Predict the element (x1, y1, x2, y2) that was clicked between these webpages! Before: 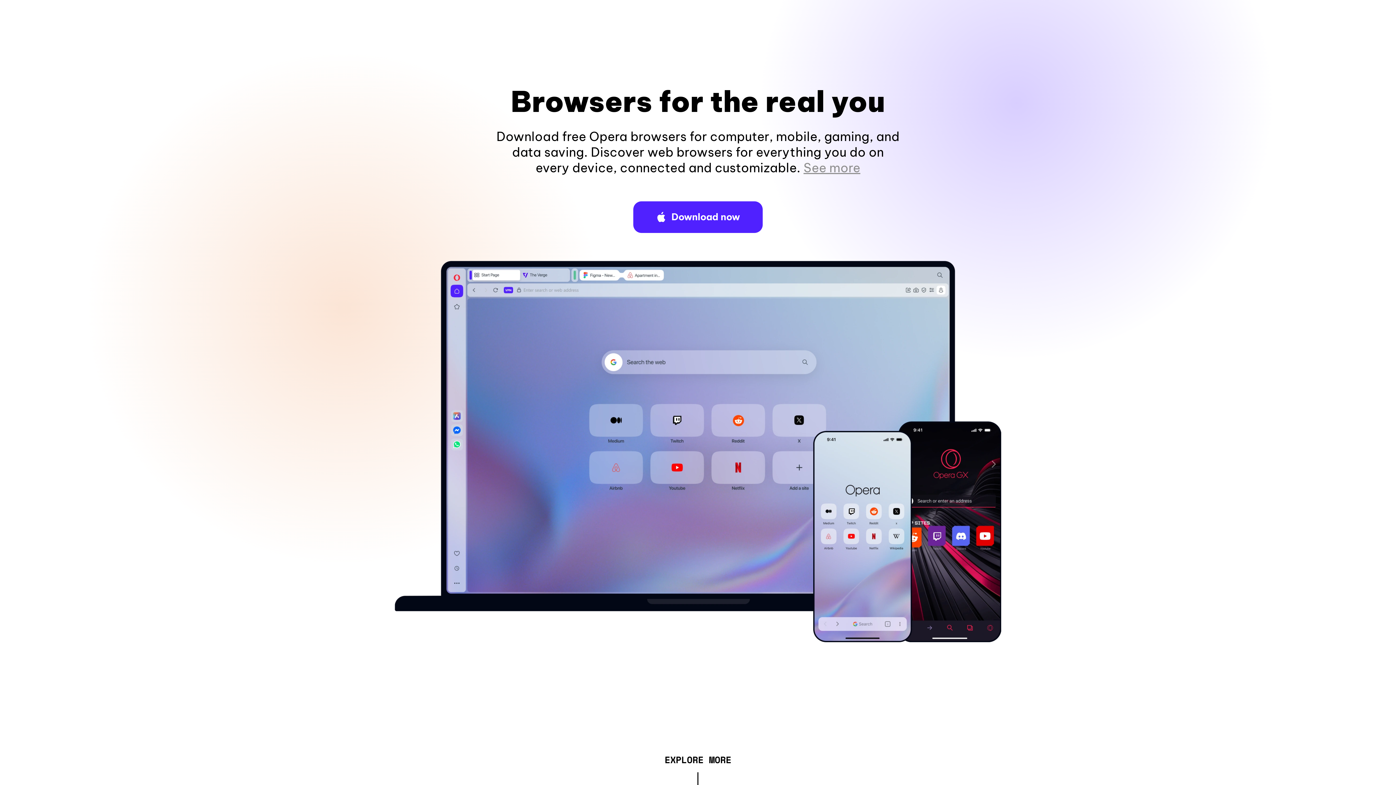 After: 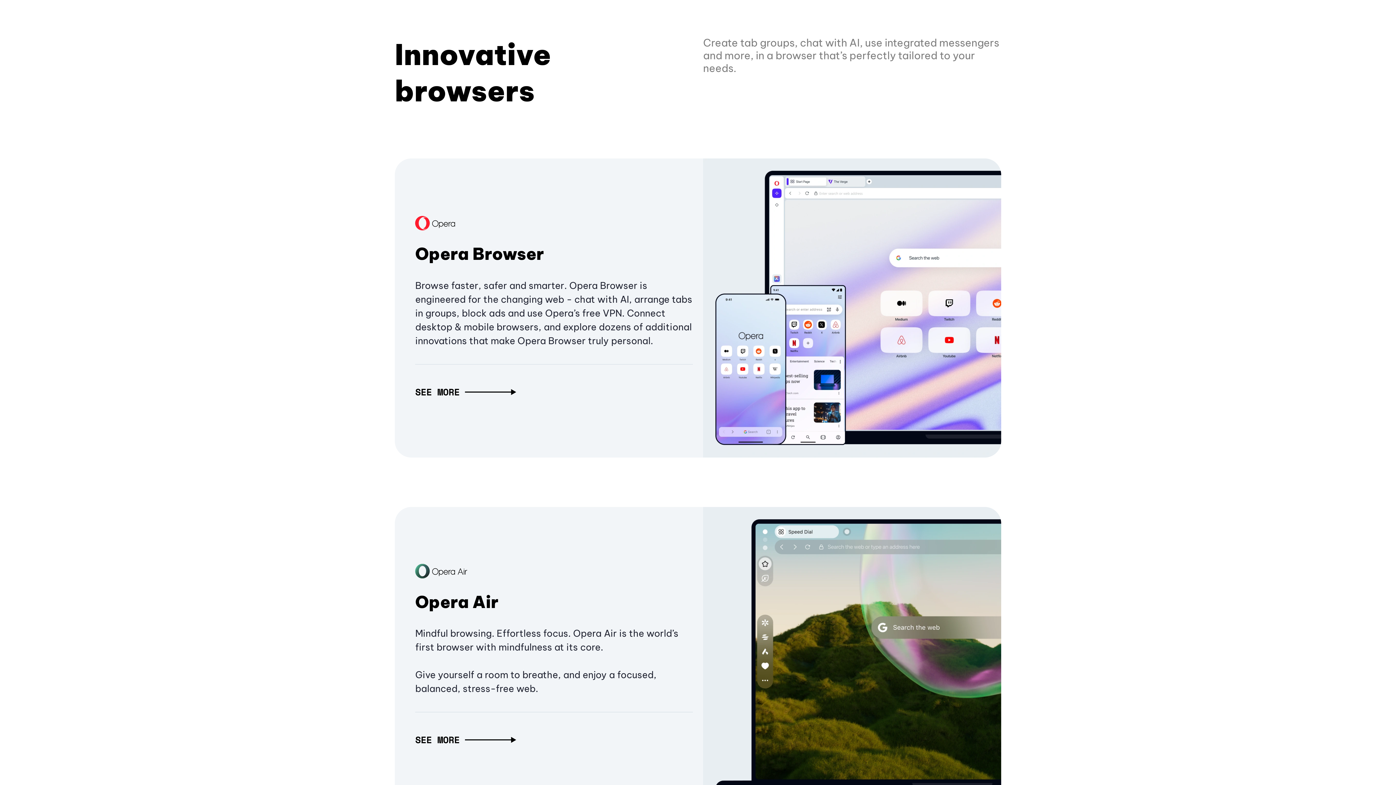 Action: bbox: (664, 757, 731, 765) label: EXPLORE MORE